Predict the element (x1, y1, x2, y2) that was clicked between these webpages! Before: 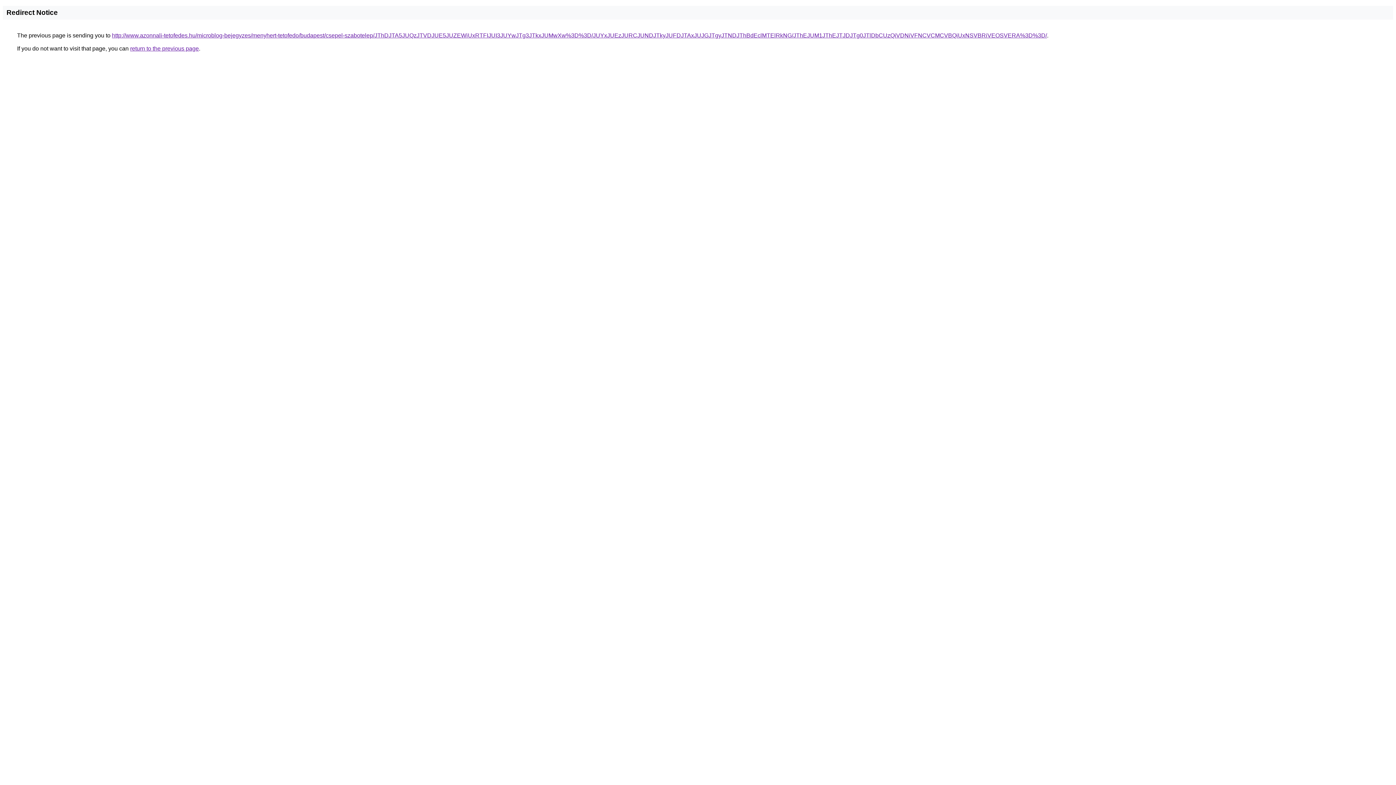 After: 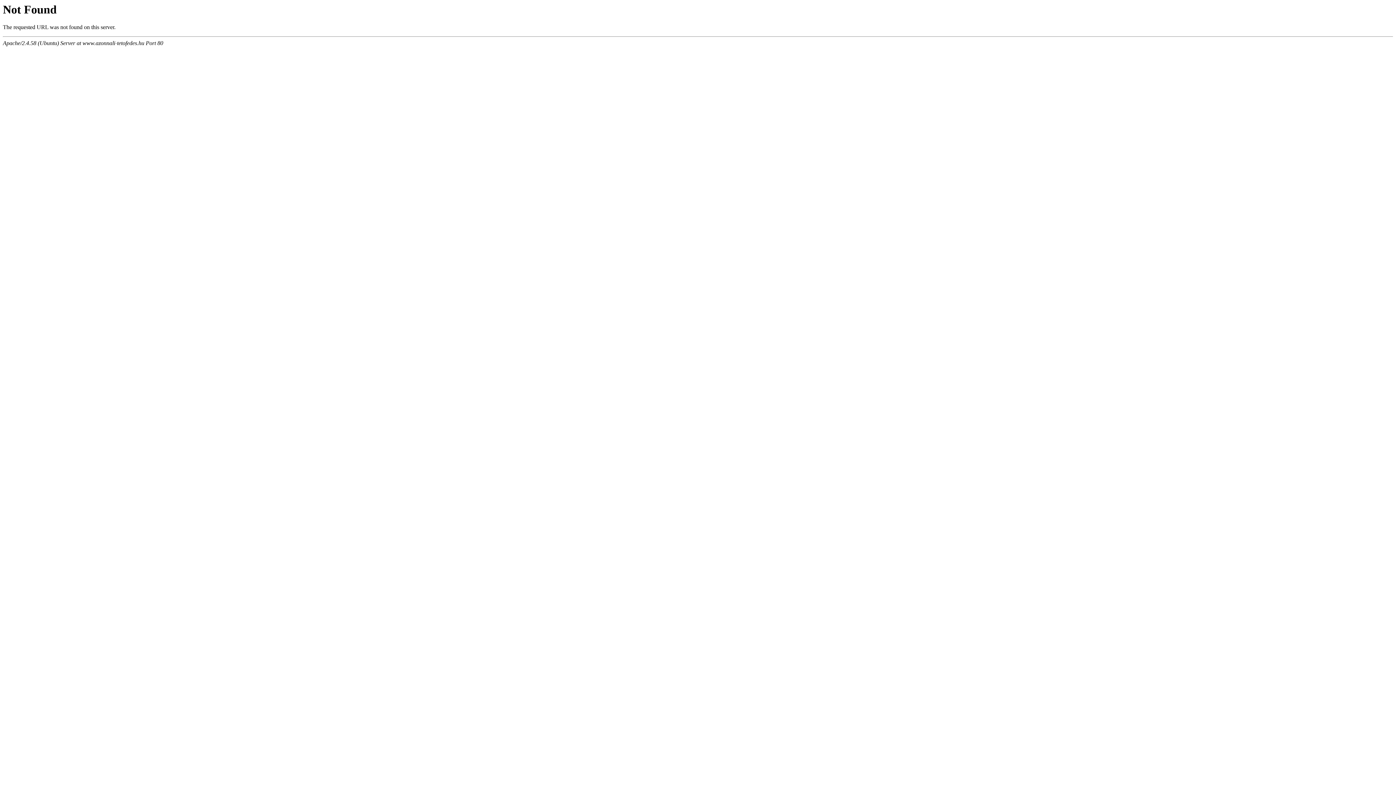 Action: label: http://www.azonnali-tetofedes.hu/microblog-bejegyzes/menyhert-tetofedo/budapest/csepel-szabotelep/JThDJTA5JUQzJTVDJUE5JUZEWiUxRTFIJUI3JUYwJTg3JTkxJUMwXw%3D%3D/JUYxJUEzJURCJUNDJTkyJUFDJTAxJUJGJTgyJTNDJThBdEclMTElRkNG/JThEJUM1JThEJTJDJTg0JTlDbCUzQiVDNiVFNCVCMCVBQiUxNSVBRiVEOSVERA%3D%3D/ bbox: (112, 32, 1047, 38)